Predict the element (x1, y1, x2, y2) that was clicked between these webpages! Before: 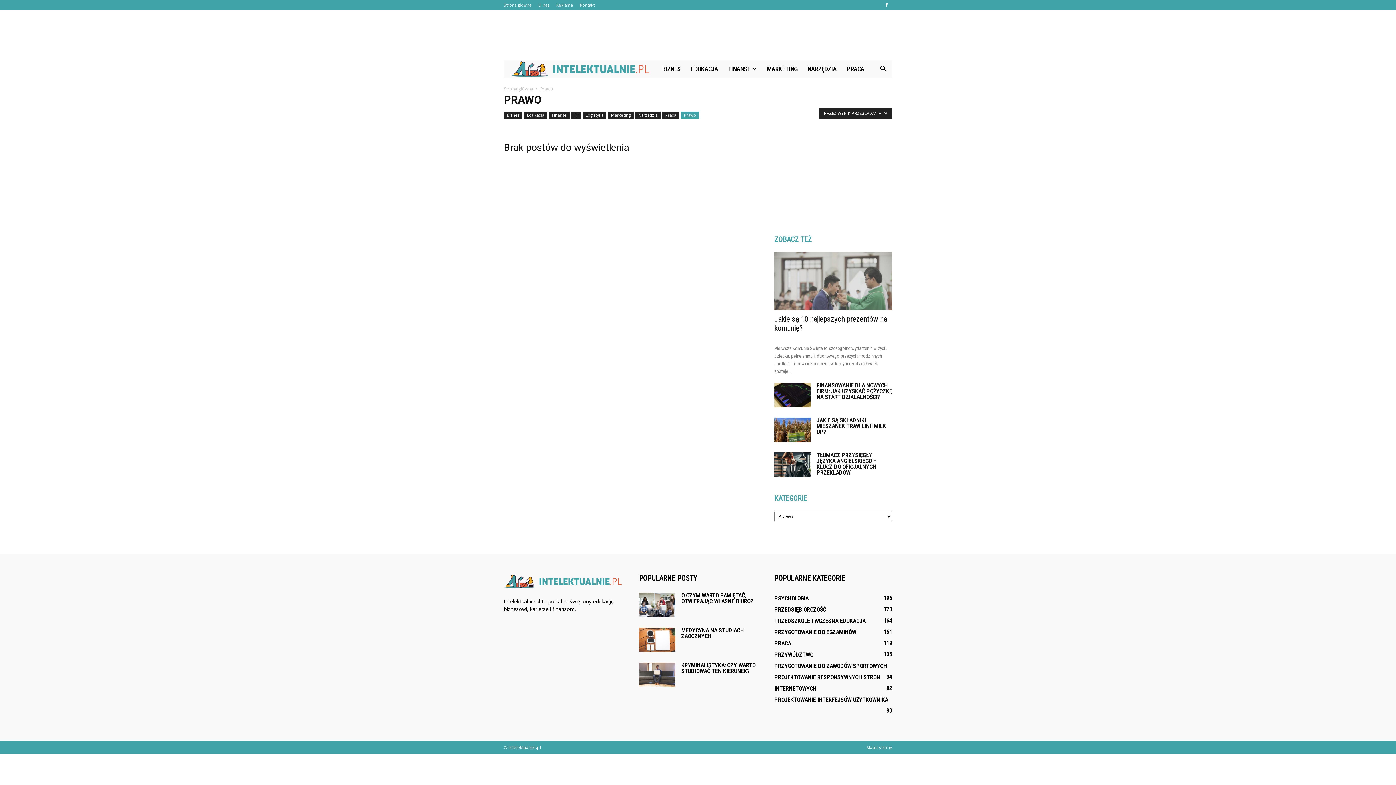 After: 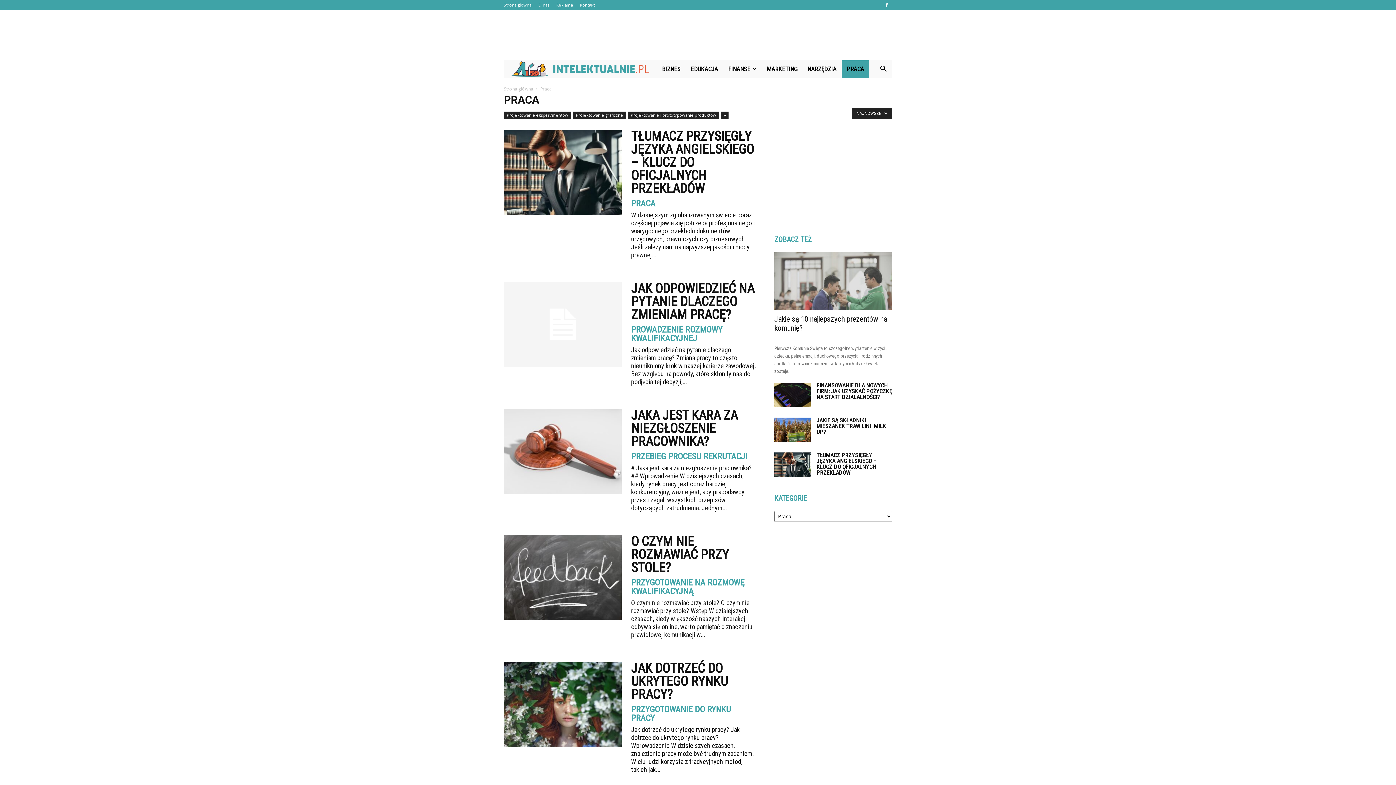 Action: label: PRACA bbox: (841, 60, 869, 77)